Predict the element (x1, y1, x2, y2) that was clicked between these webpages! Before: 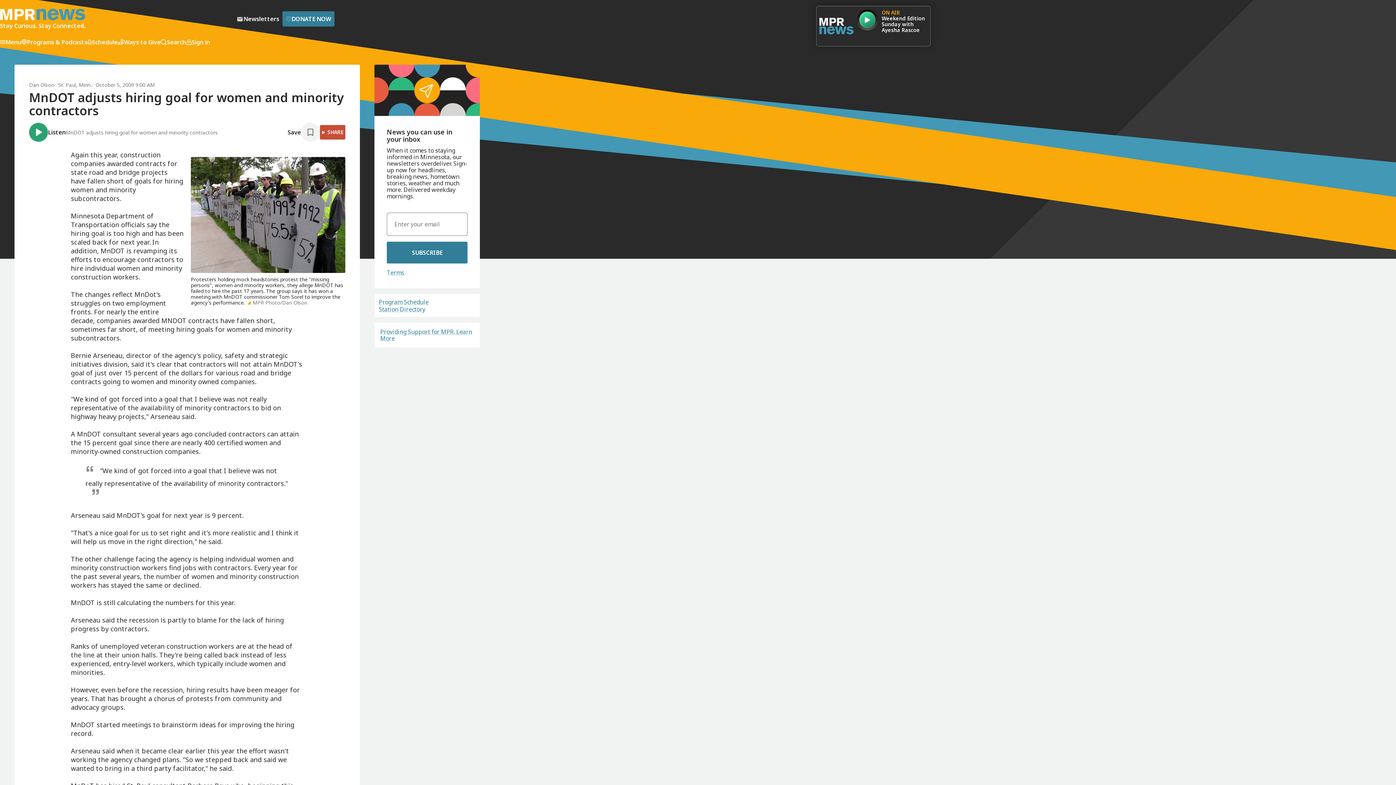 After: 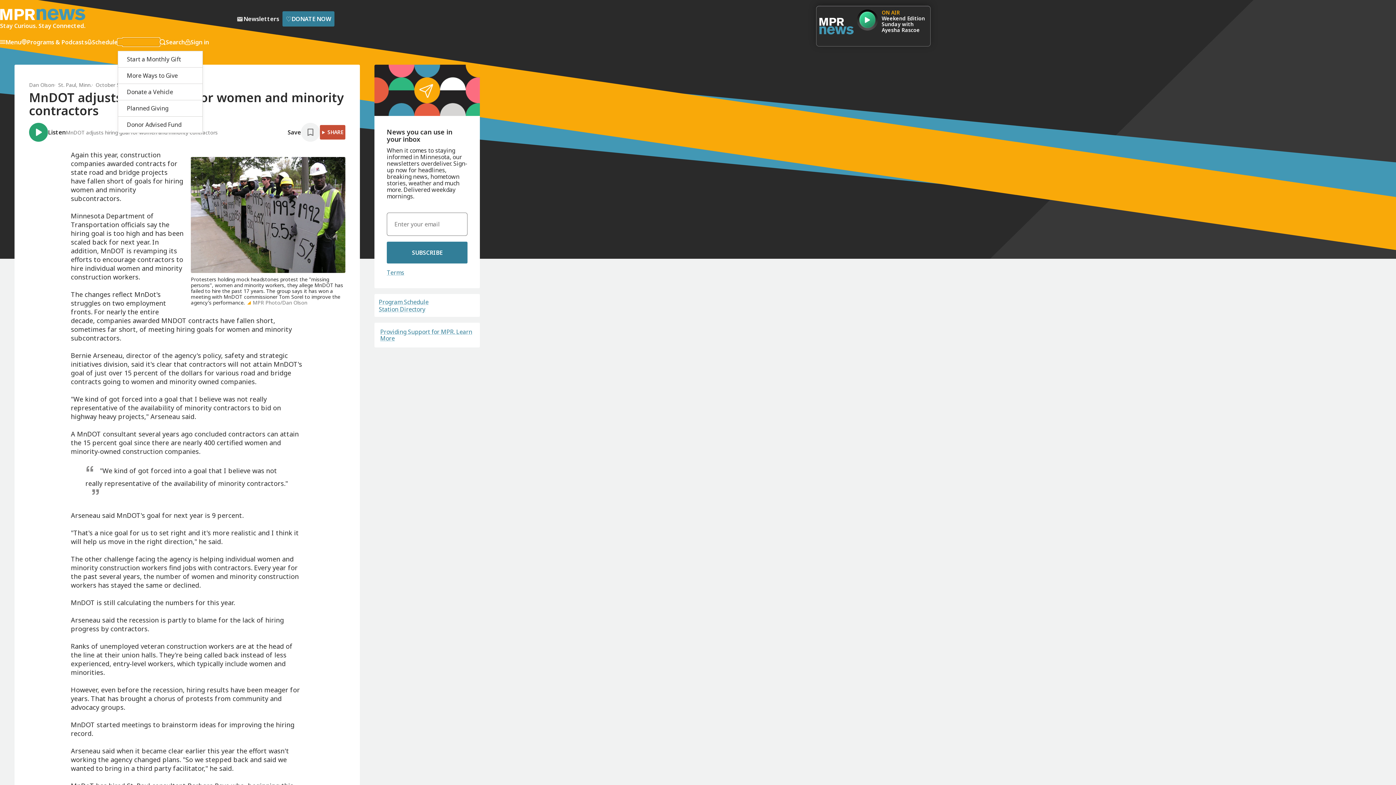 Action: bbox: (117, 38, 160, 45) label: Ways to Give